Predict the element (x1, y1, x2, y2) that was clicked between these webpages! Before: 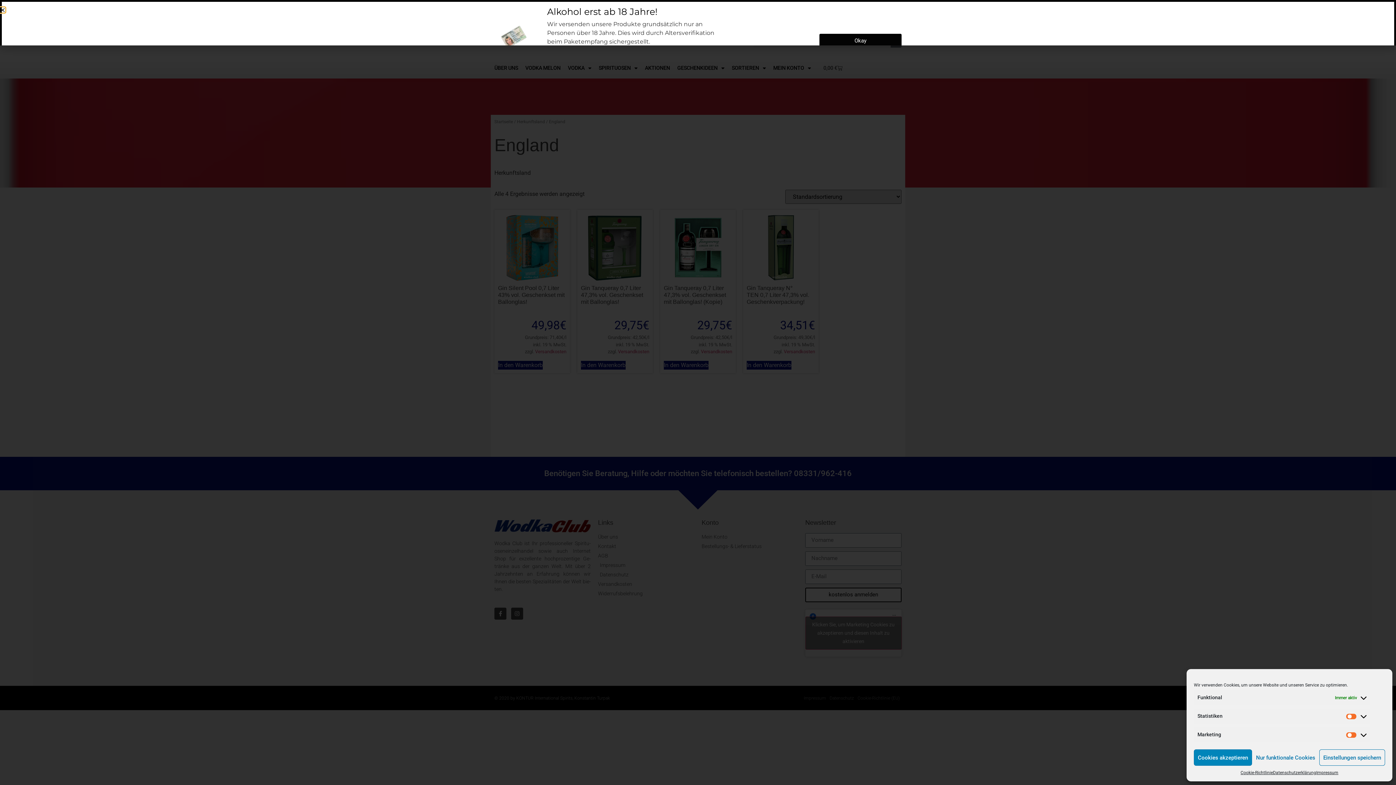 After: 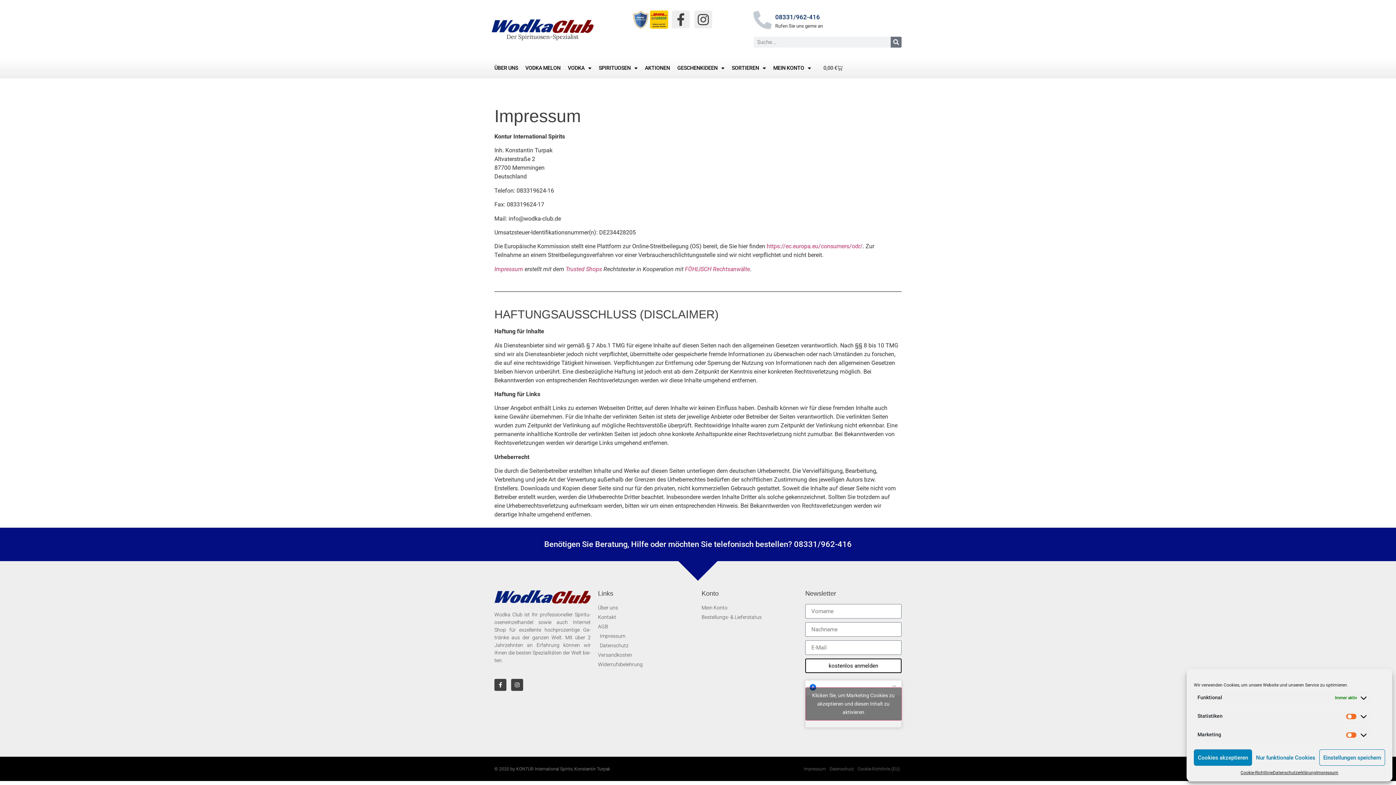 Action: label: Impressum bbox: (1316, 769, 1338, 776)